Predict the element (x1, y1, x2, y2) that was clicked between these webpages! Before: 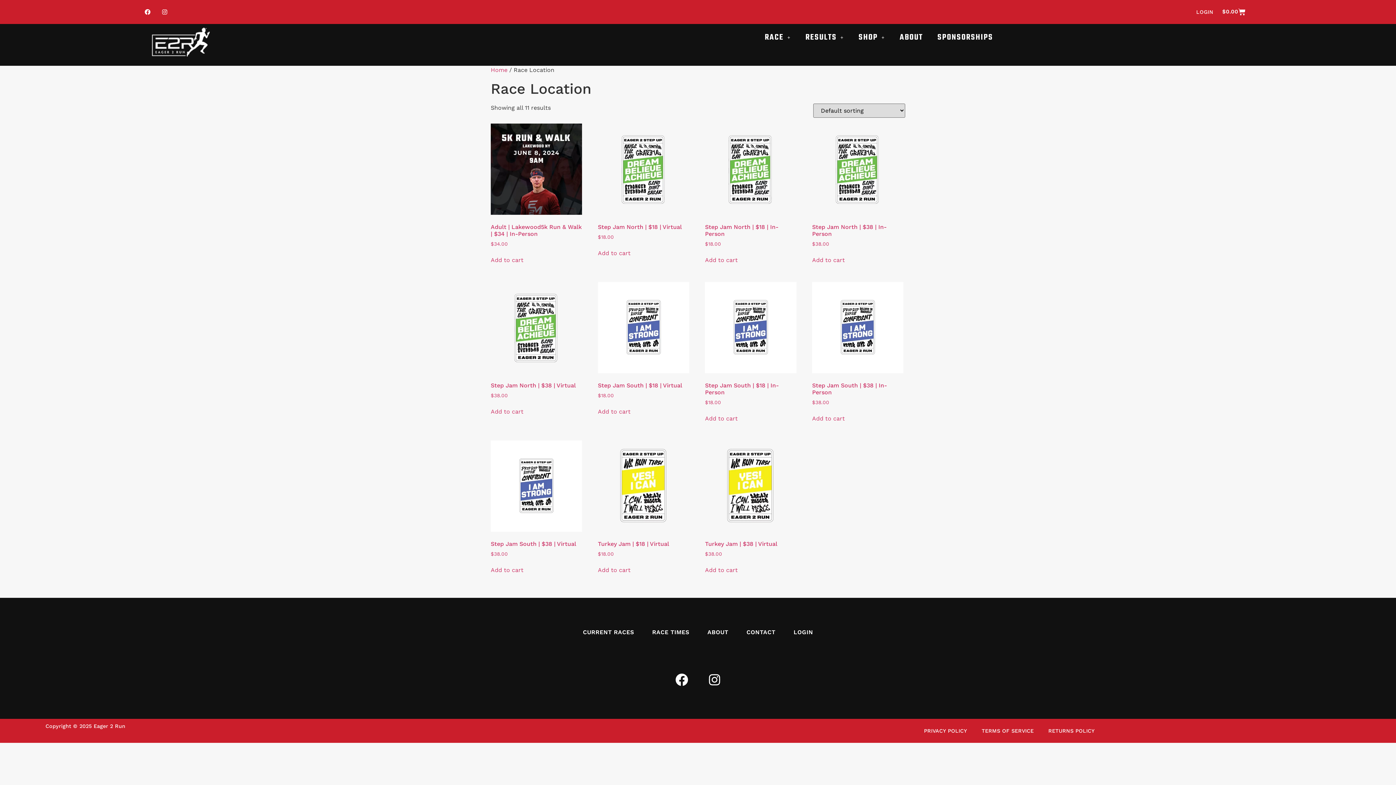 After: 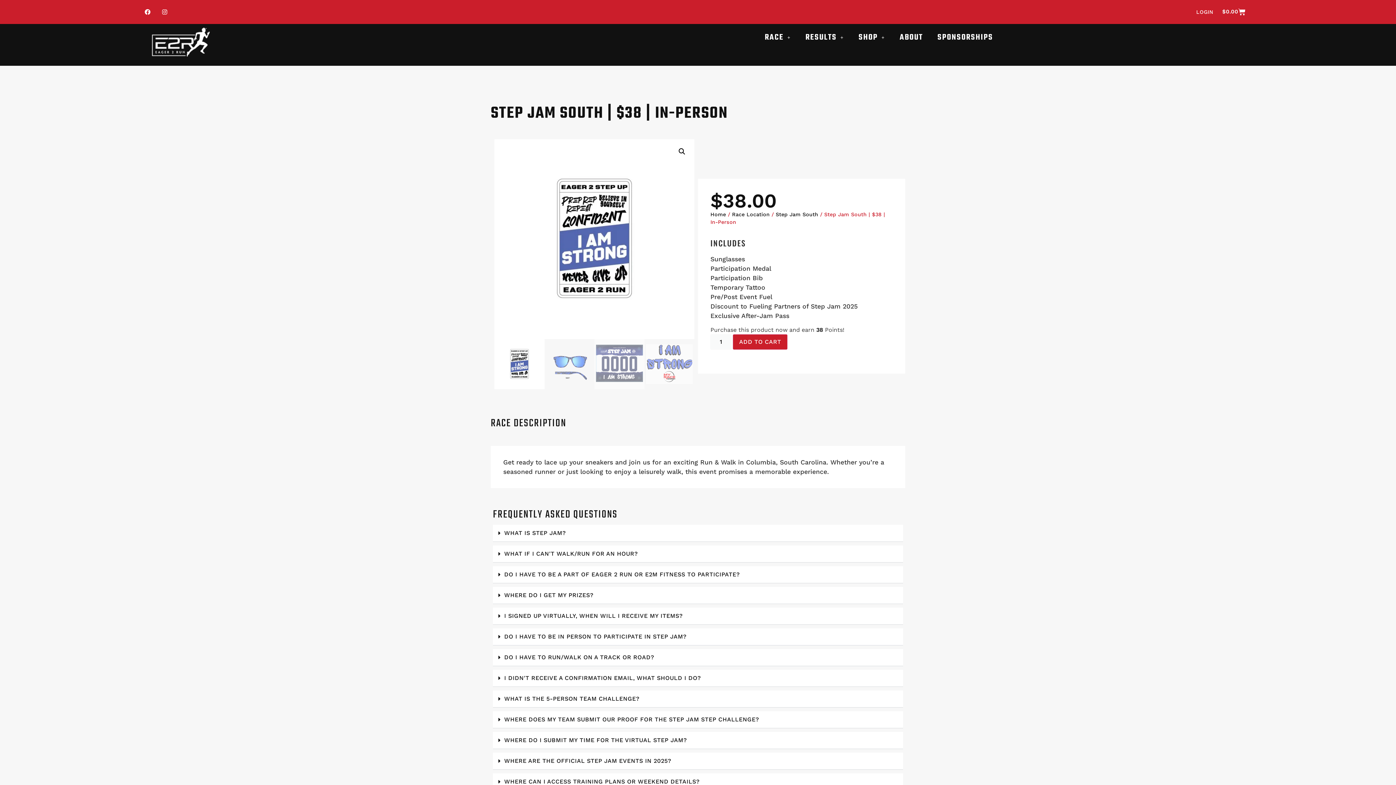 Action: bbox: (812, 282, 903, 406) label: Step Jam South | $38 | In-Person
$38.00